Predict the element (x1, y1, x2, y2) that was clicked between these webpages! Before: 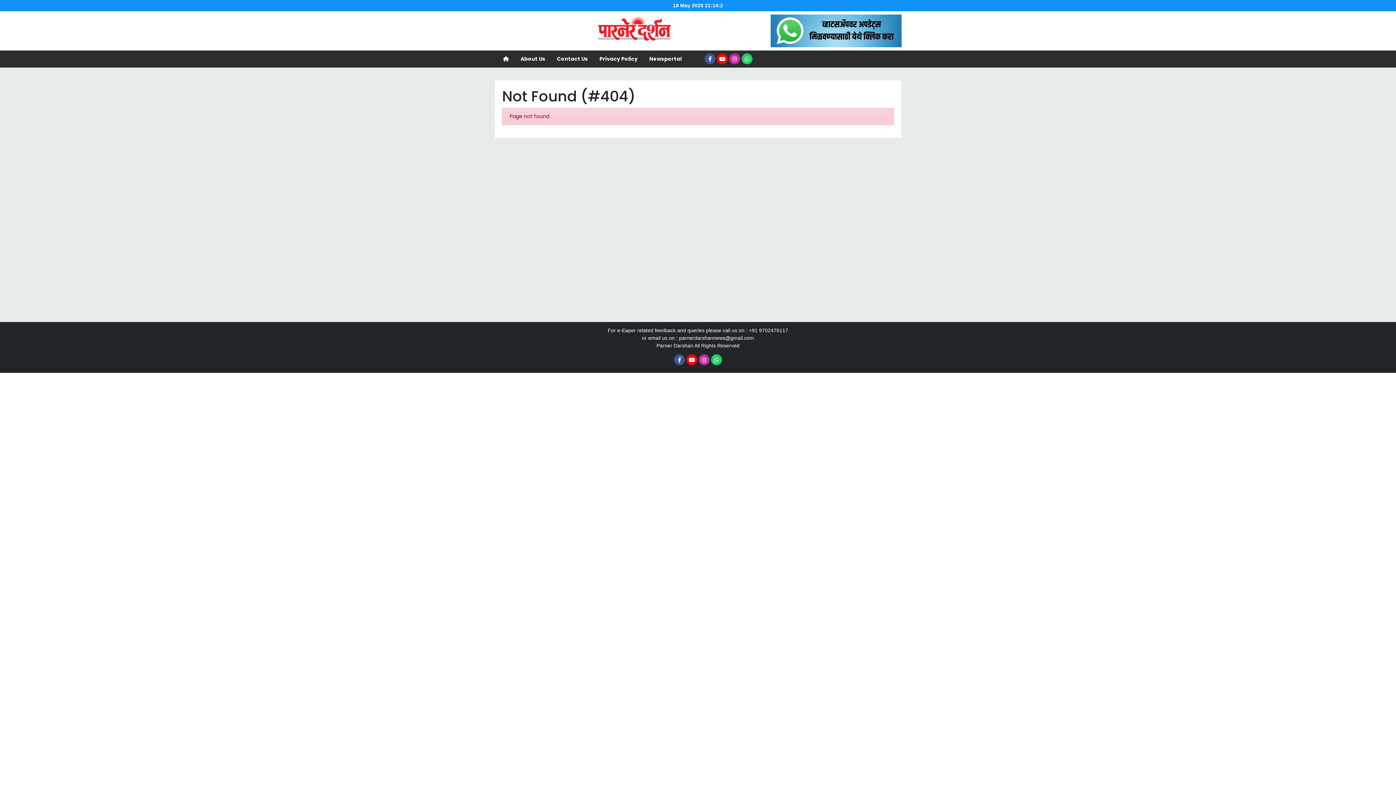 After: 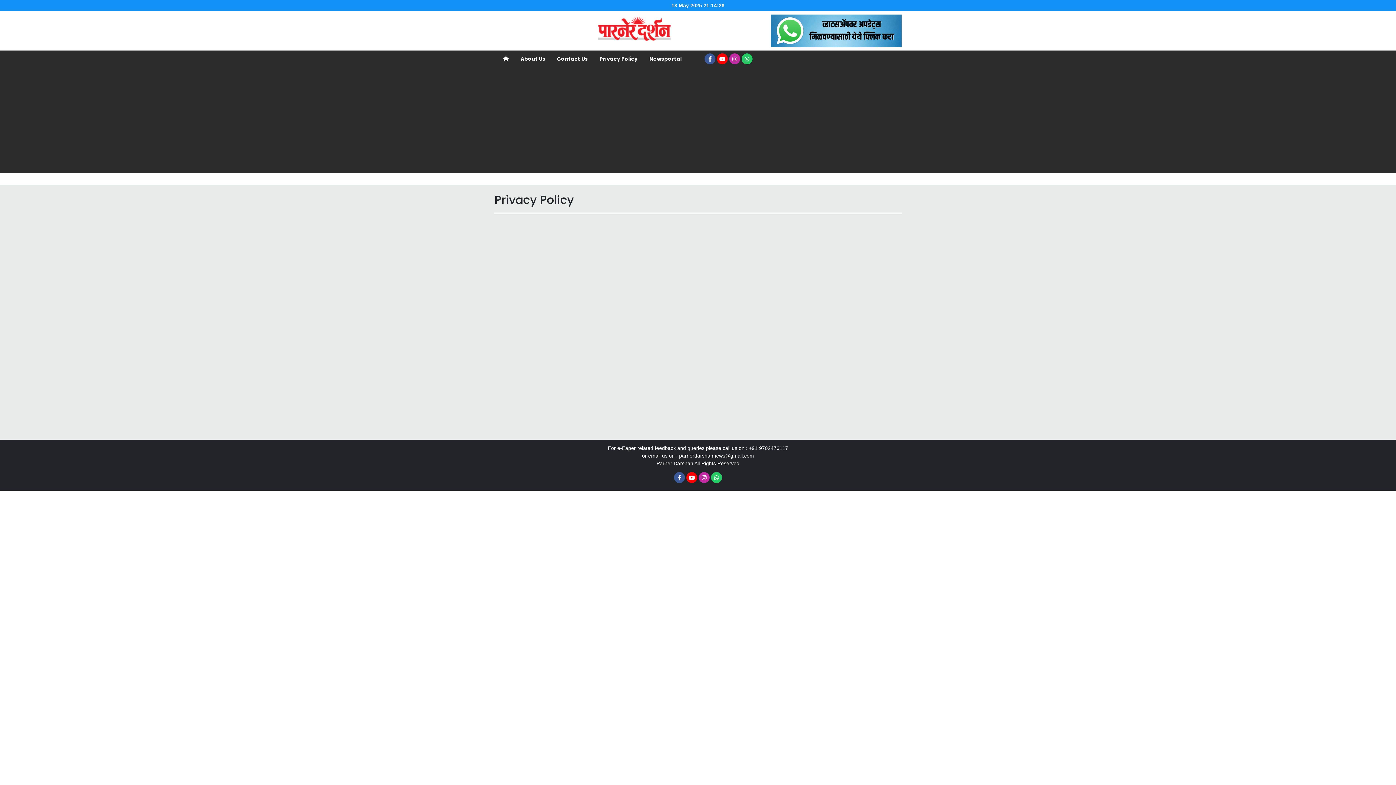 Action: label: Privacy Policy bbox: (596, 52, 640, 65)